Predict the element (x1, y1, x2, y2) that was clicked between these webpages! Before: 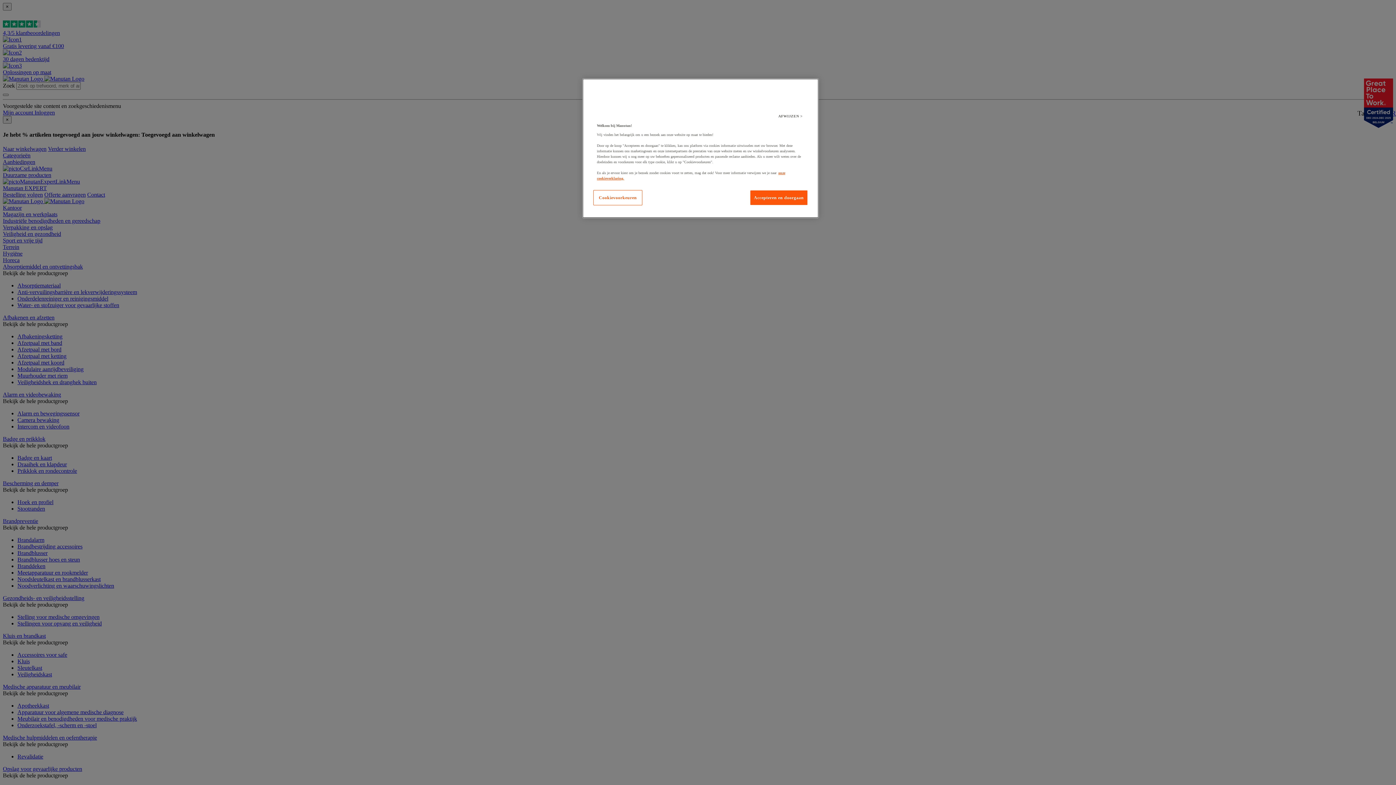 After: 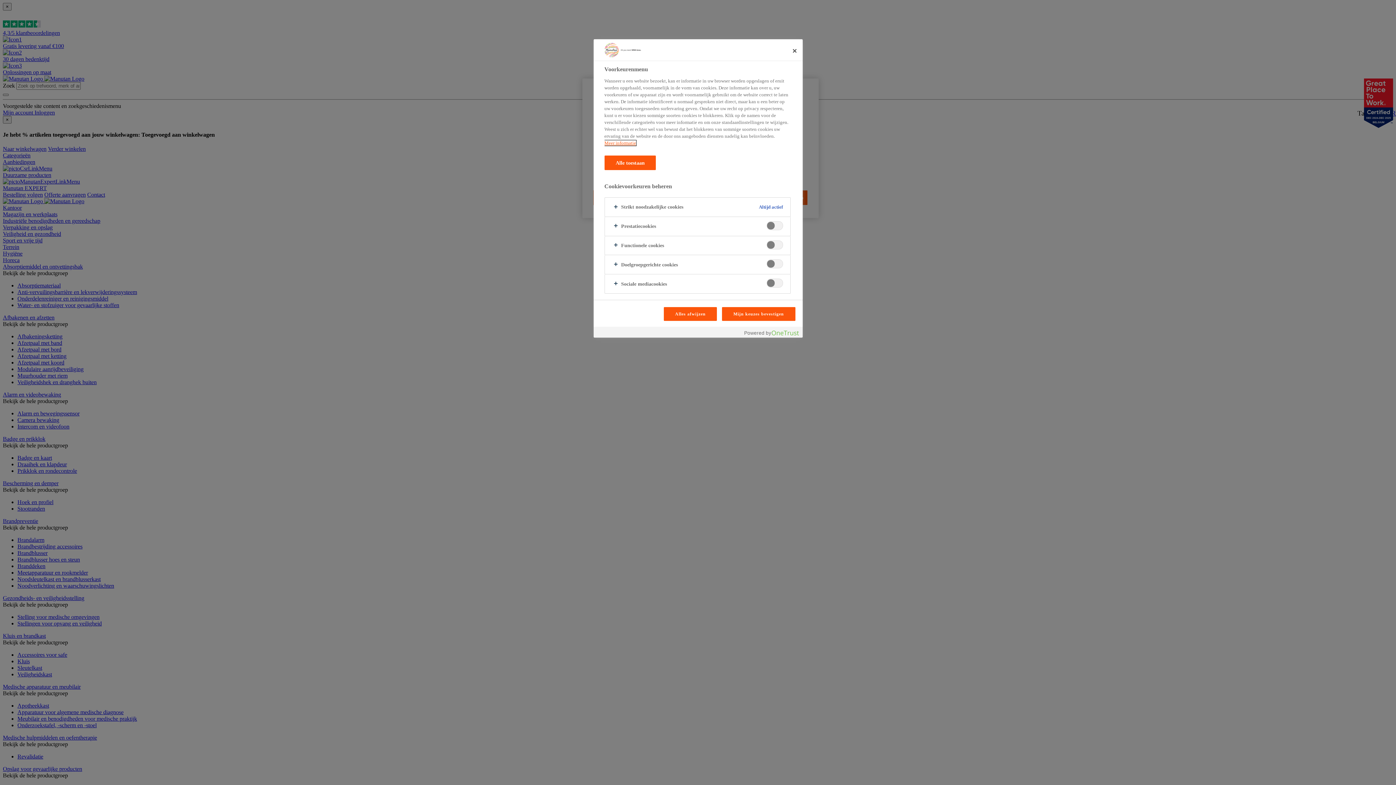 Action: bbox: (593, 190, 642, 205) label: Cookievoorkeuren